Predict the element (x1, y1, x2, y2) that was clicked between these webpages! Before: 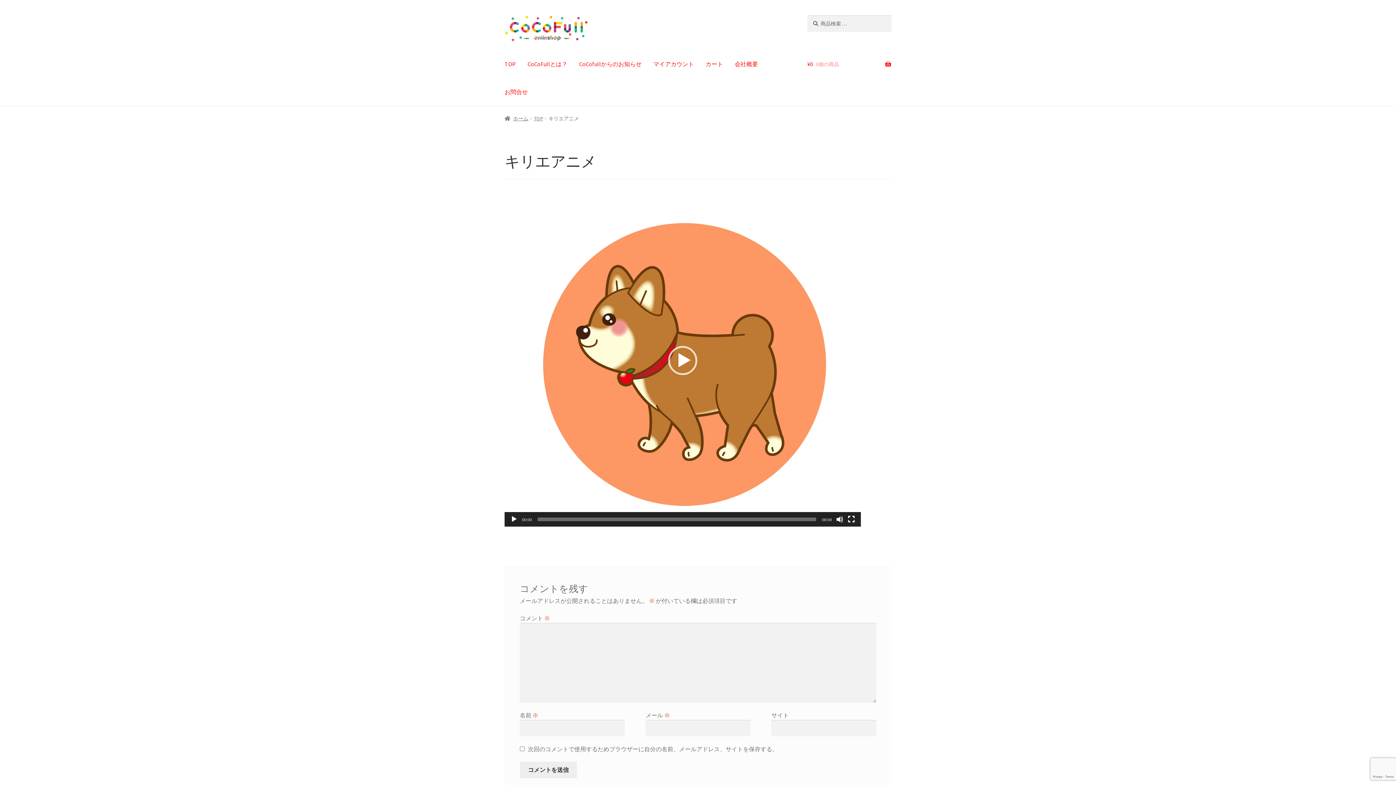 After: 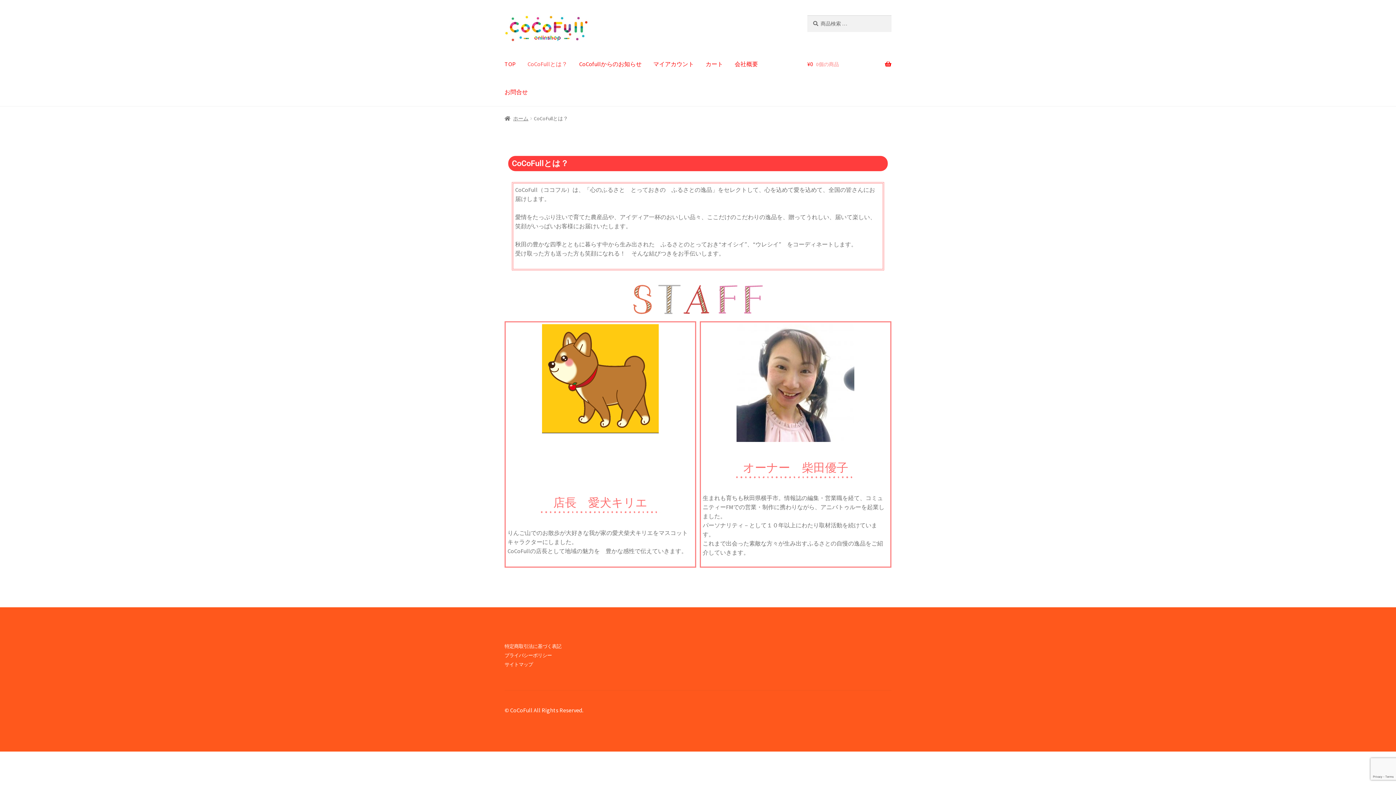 Action: bbox: (521, 50, 573, 78) label: CoCoFullとは？